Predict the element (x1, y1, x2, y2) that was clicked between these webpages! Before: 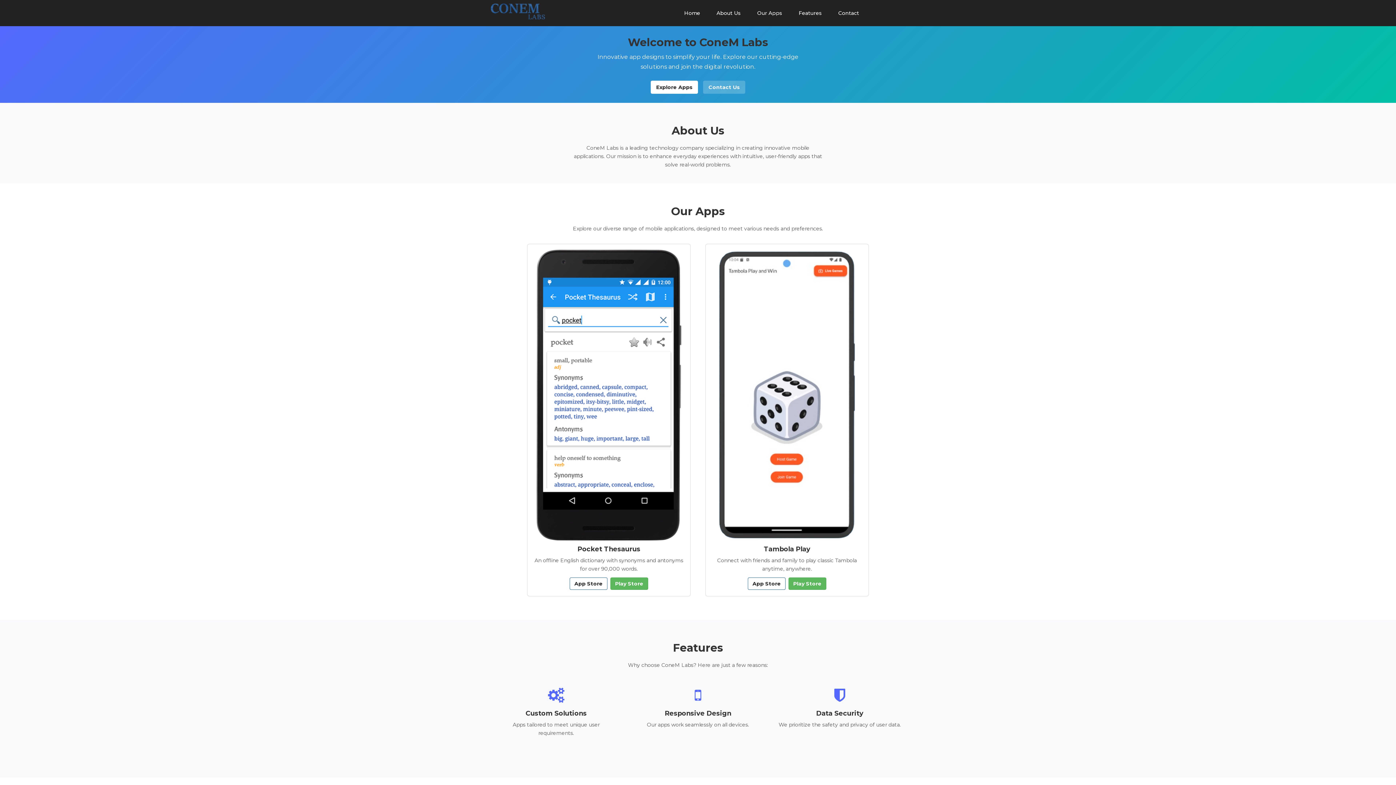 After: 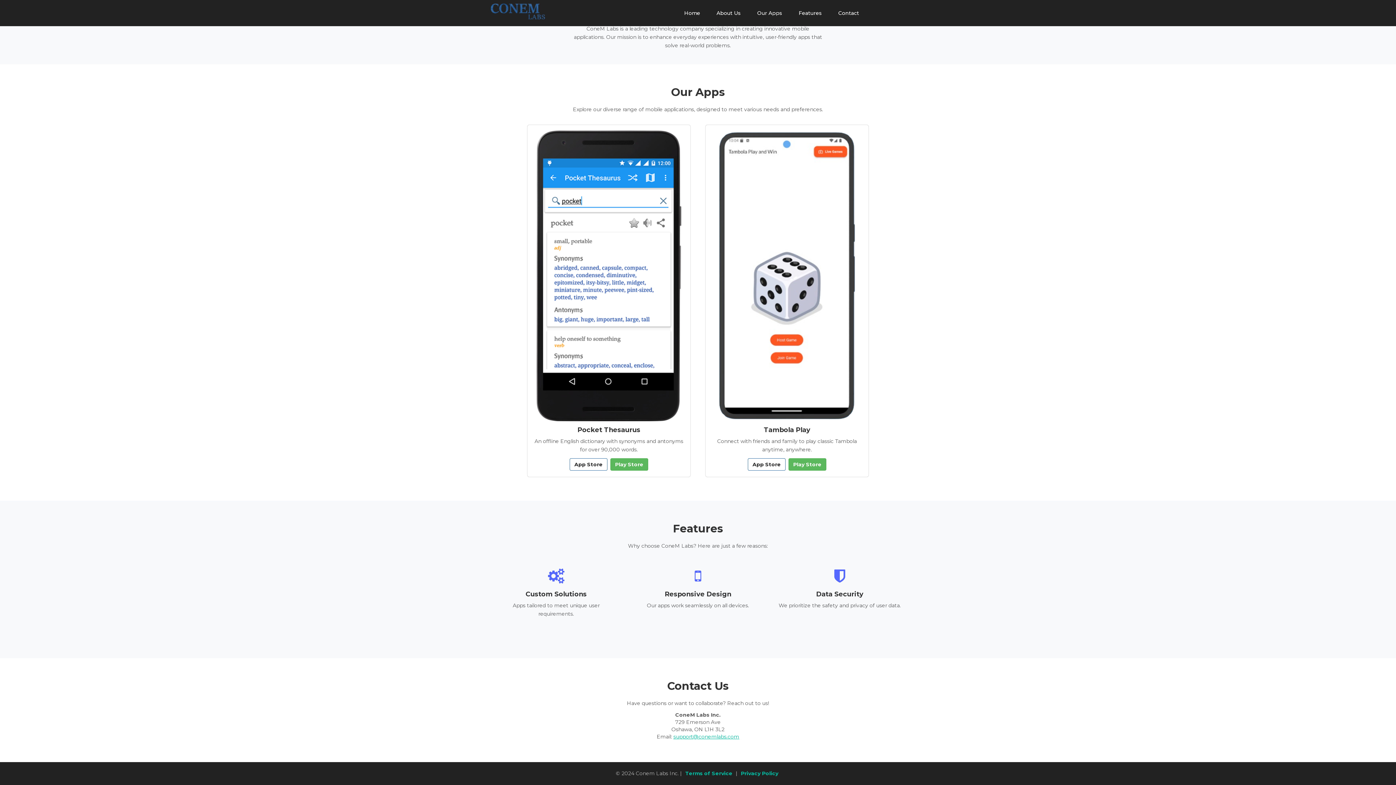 Action: label: Explore Apps bbox: (649, 83, 700, 90)